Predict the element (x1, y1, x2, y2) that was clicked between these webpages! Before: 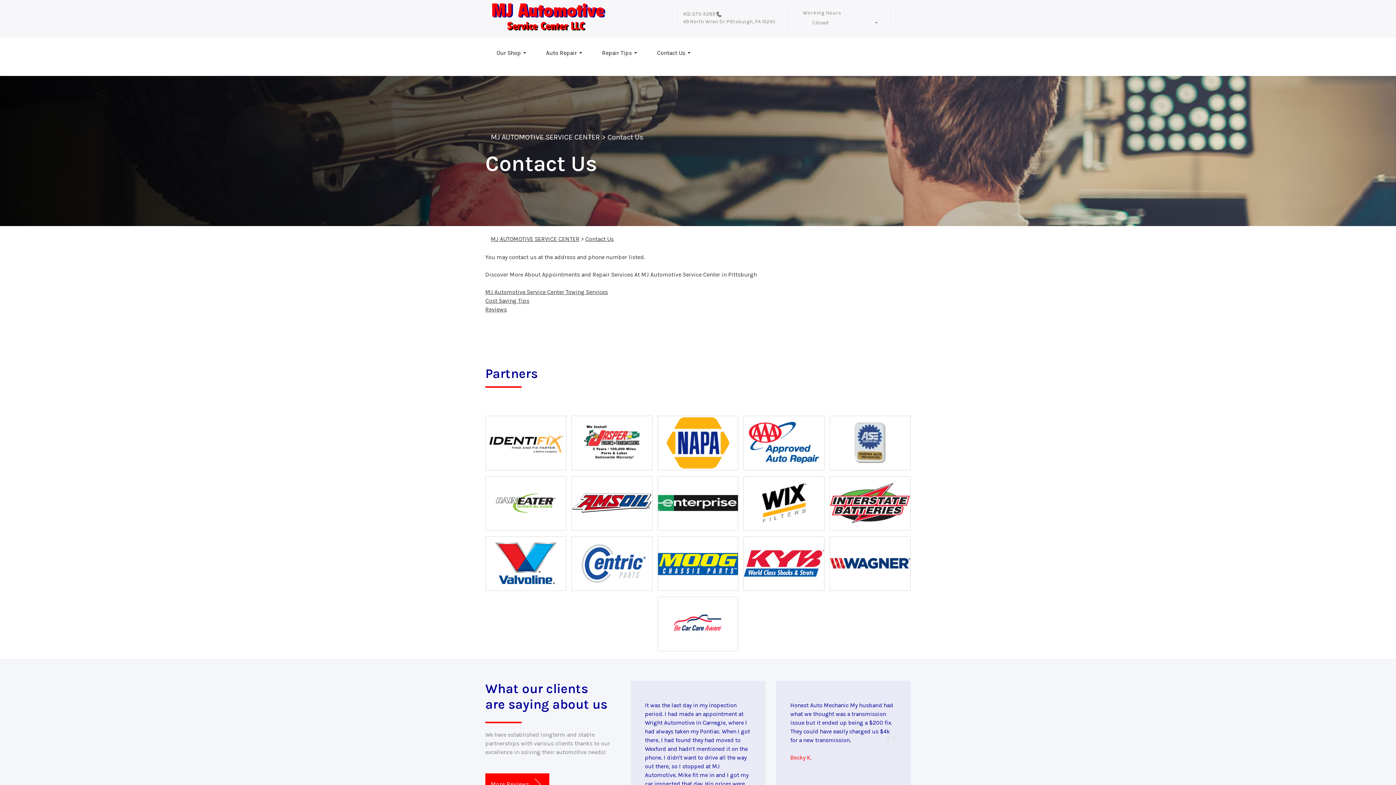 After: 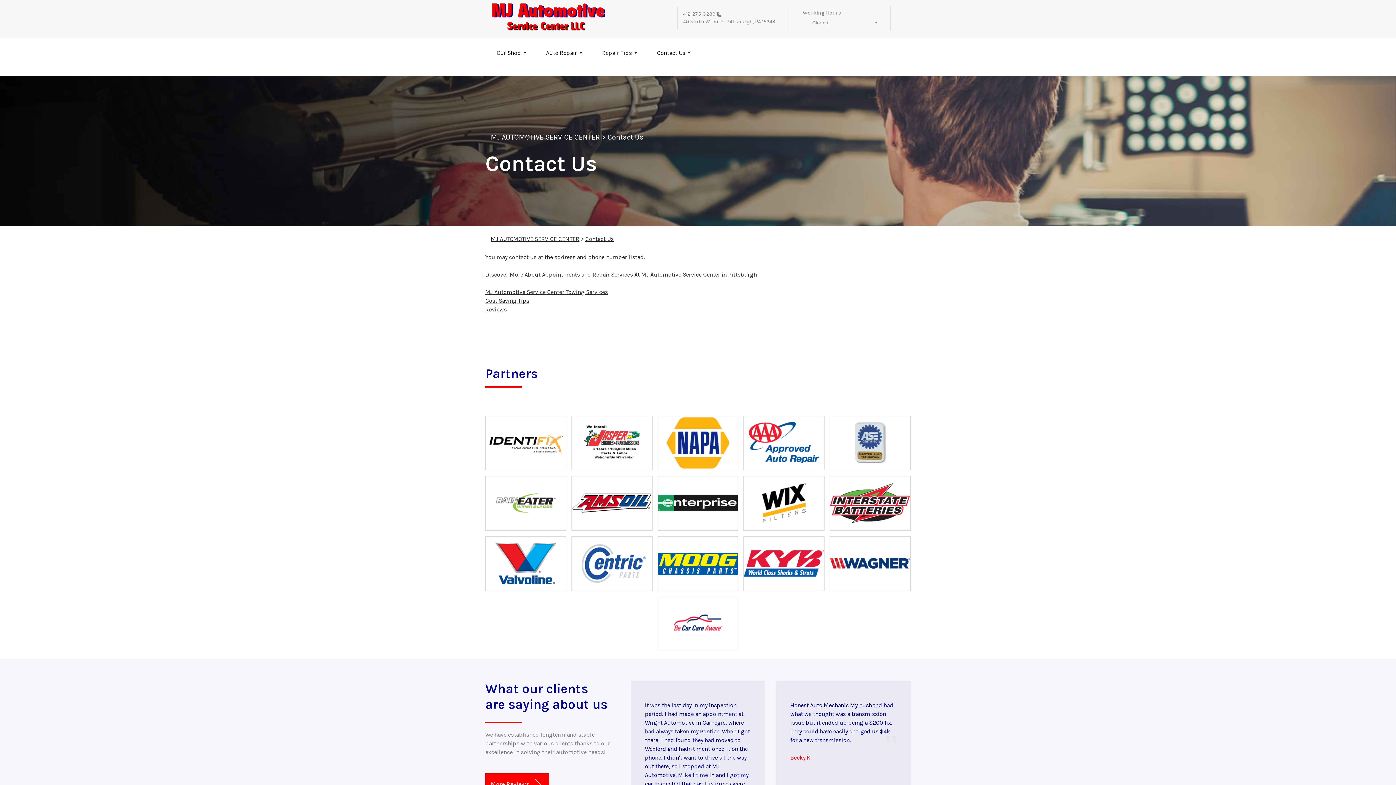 Action: bbox: (571, 422, 652, 463)